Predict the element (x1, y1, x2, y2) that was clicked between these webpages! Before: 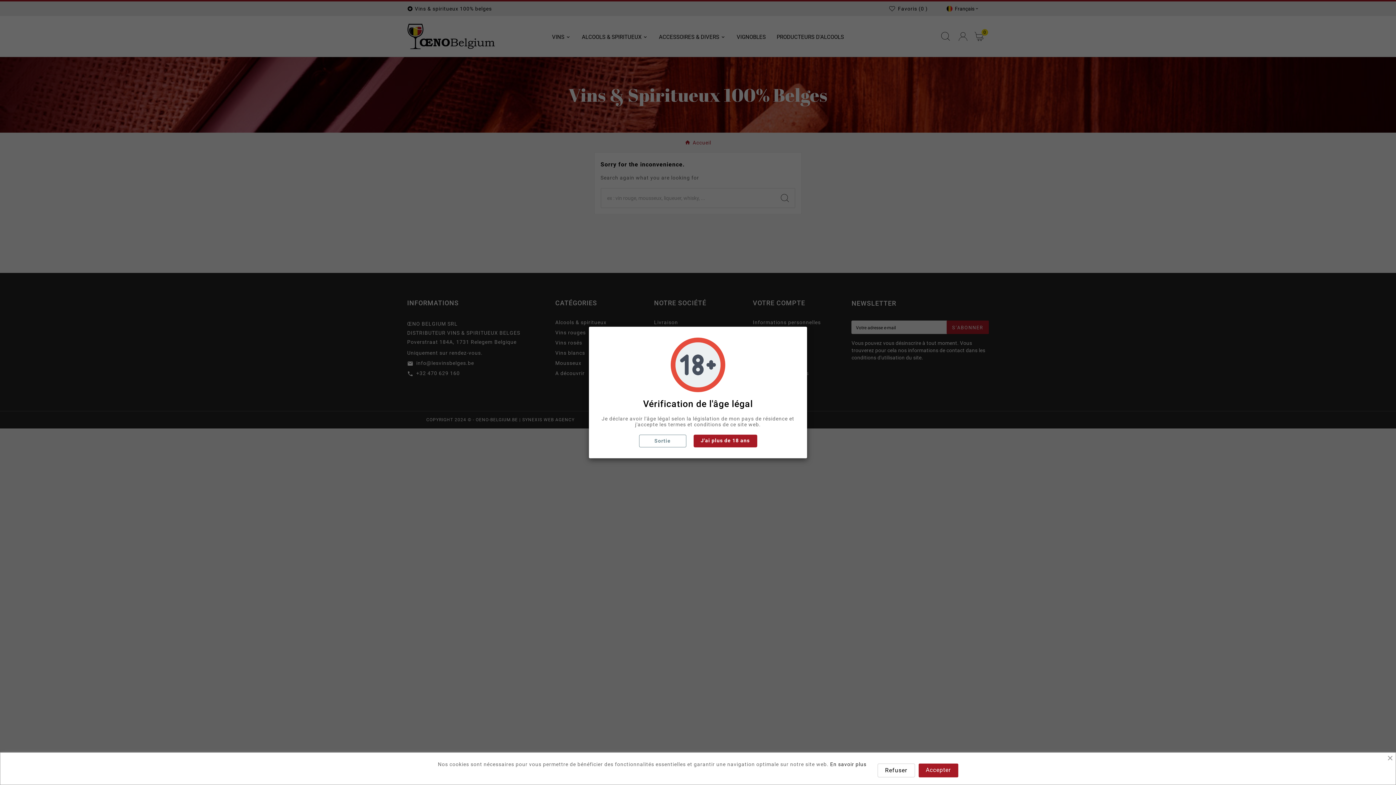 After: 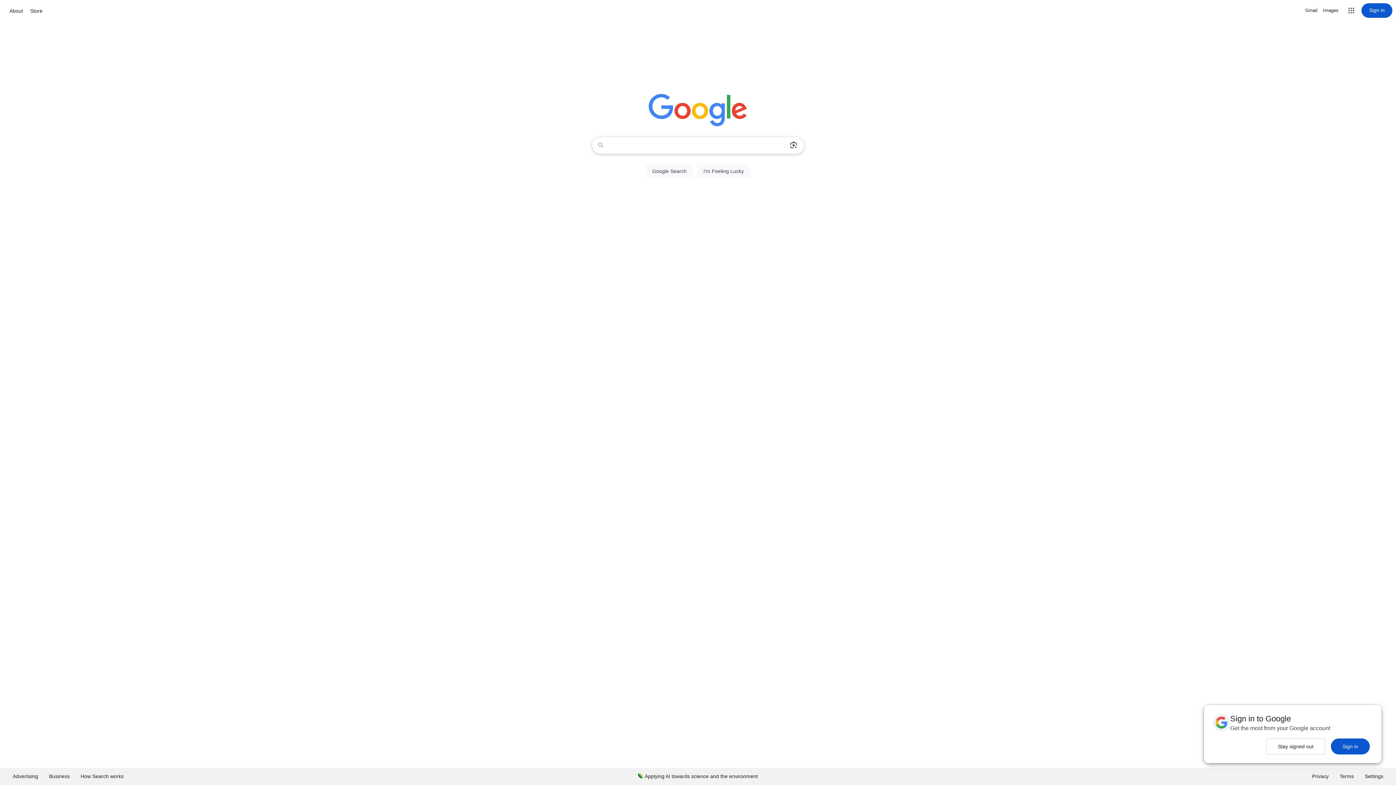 Action: label: Sortie bbox: (639, 434, 686, 447)